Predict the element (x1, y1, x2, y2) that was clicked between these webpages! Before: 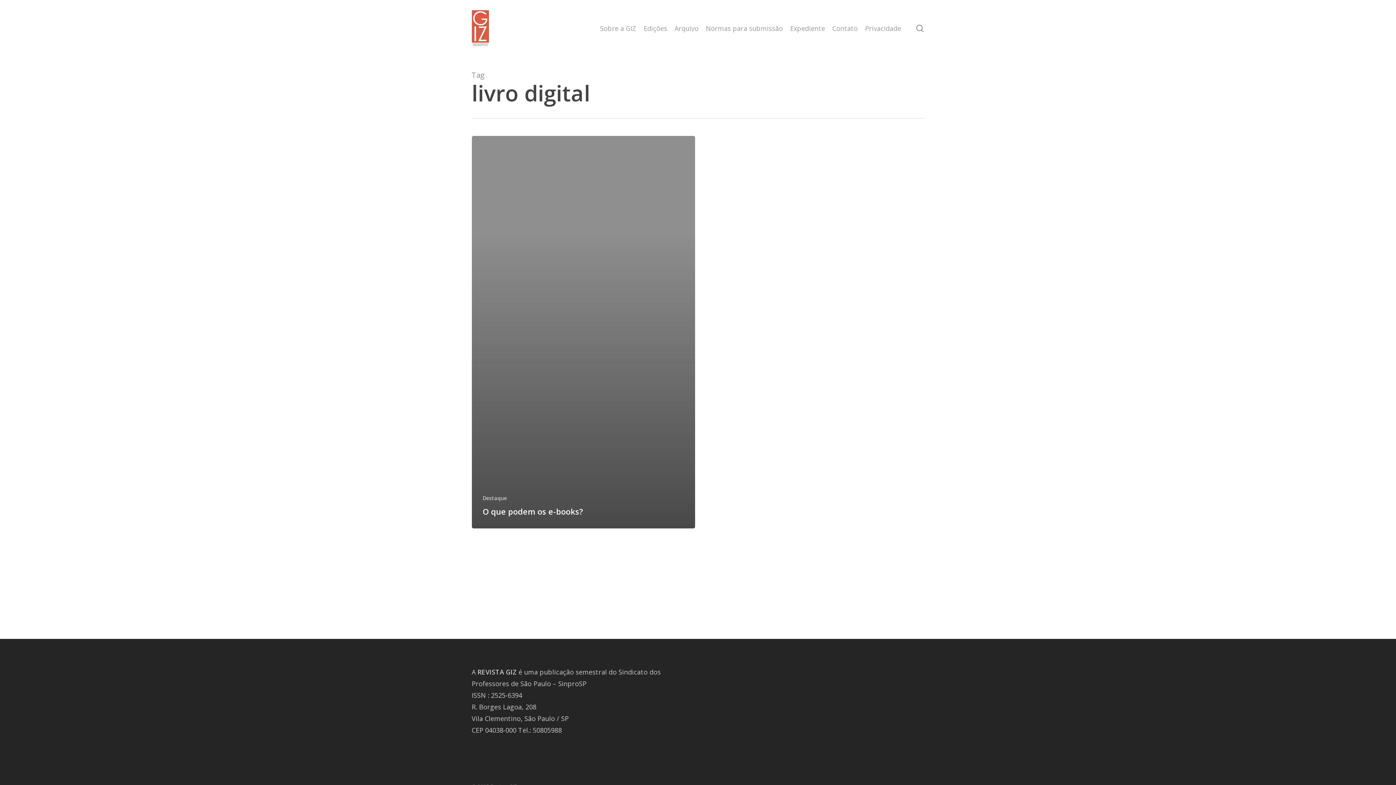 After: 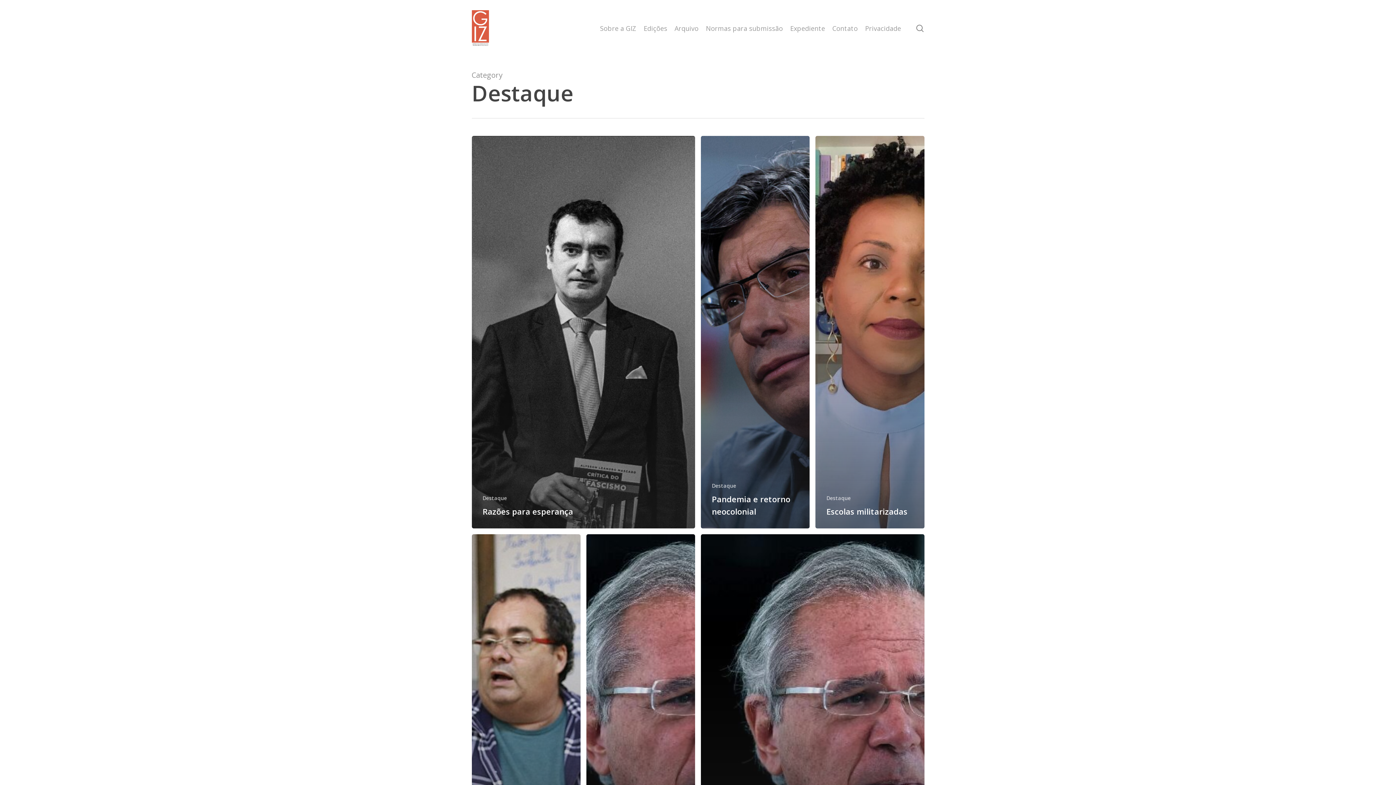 Action: label: Destaque bbox: (482, 494, 507, 501)